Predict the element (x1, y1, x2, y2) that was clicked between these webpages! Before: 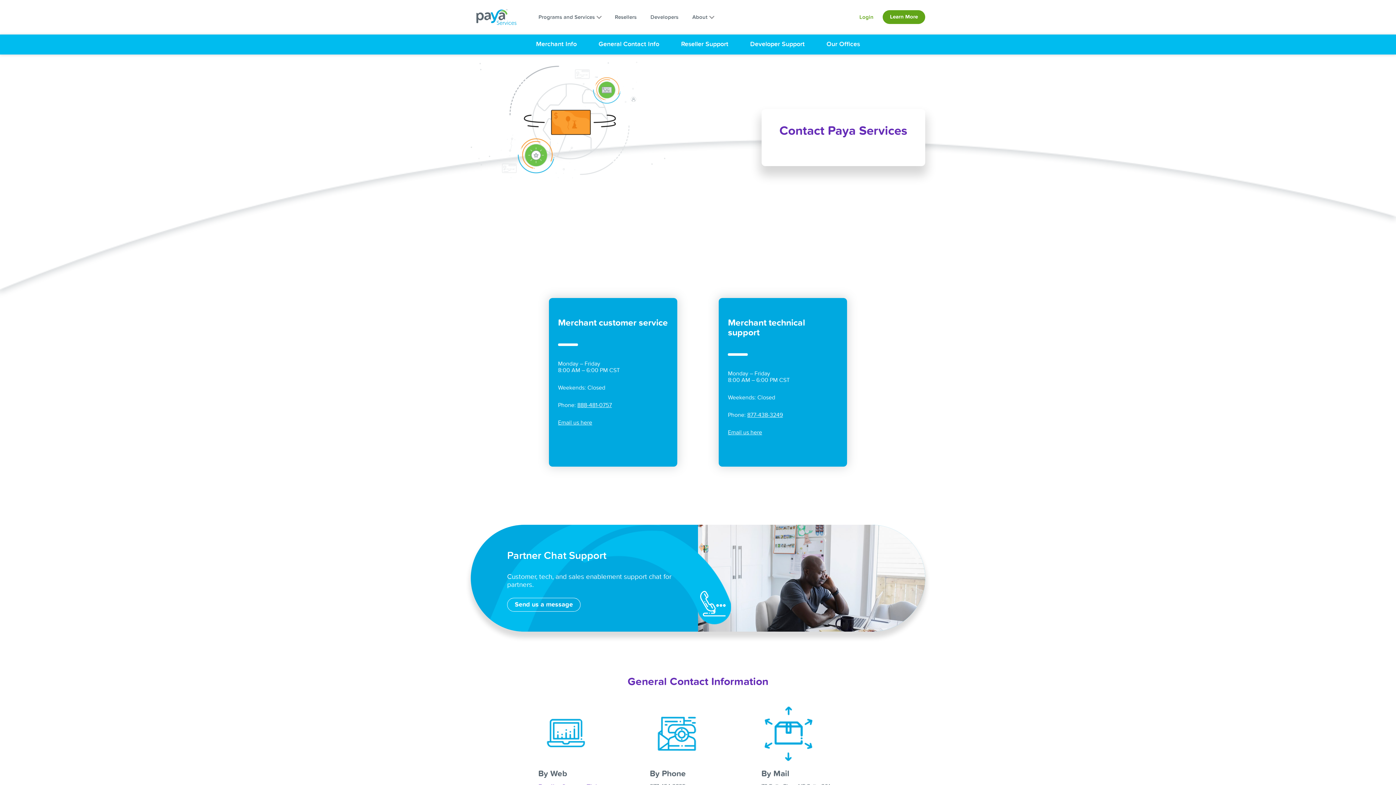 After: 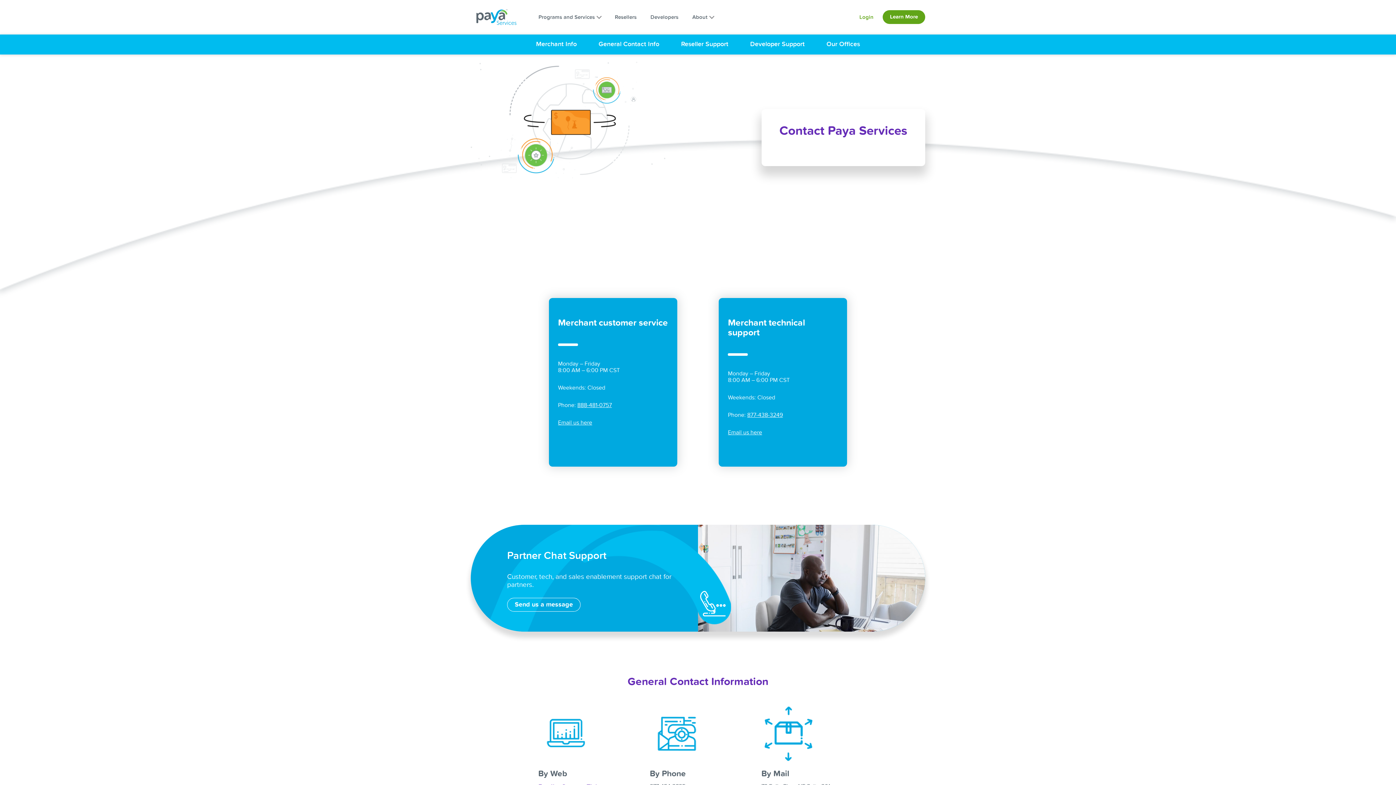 Action: label: Email us here bbox: (728, 429, 762, 436)